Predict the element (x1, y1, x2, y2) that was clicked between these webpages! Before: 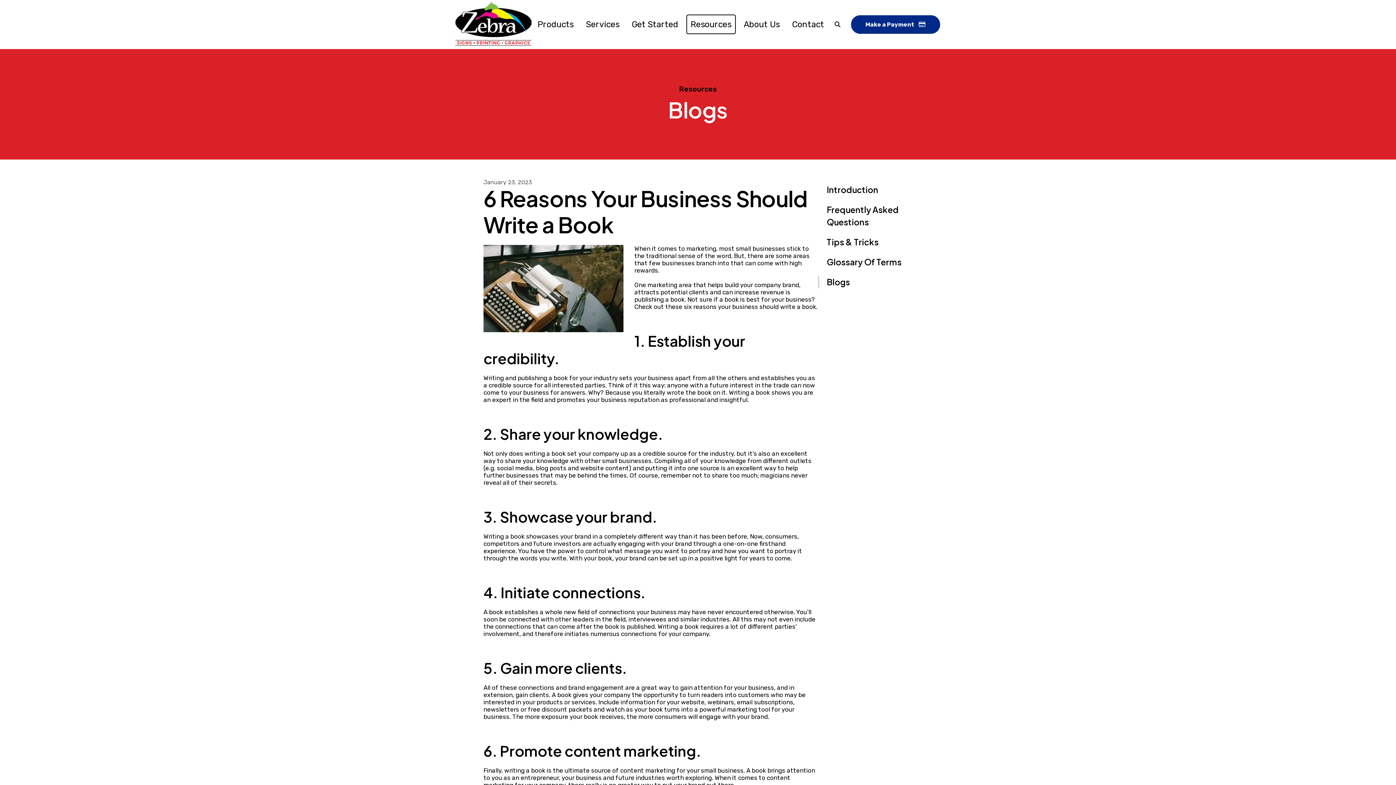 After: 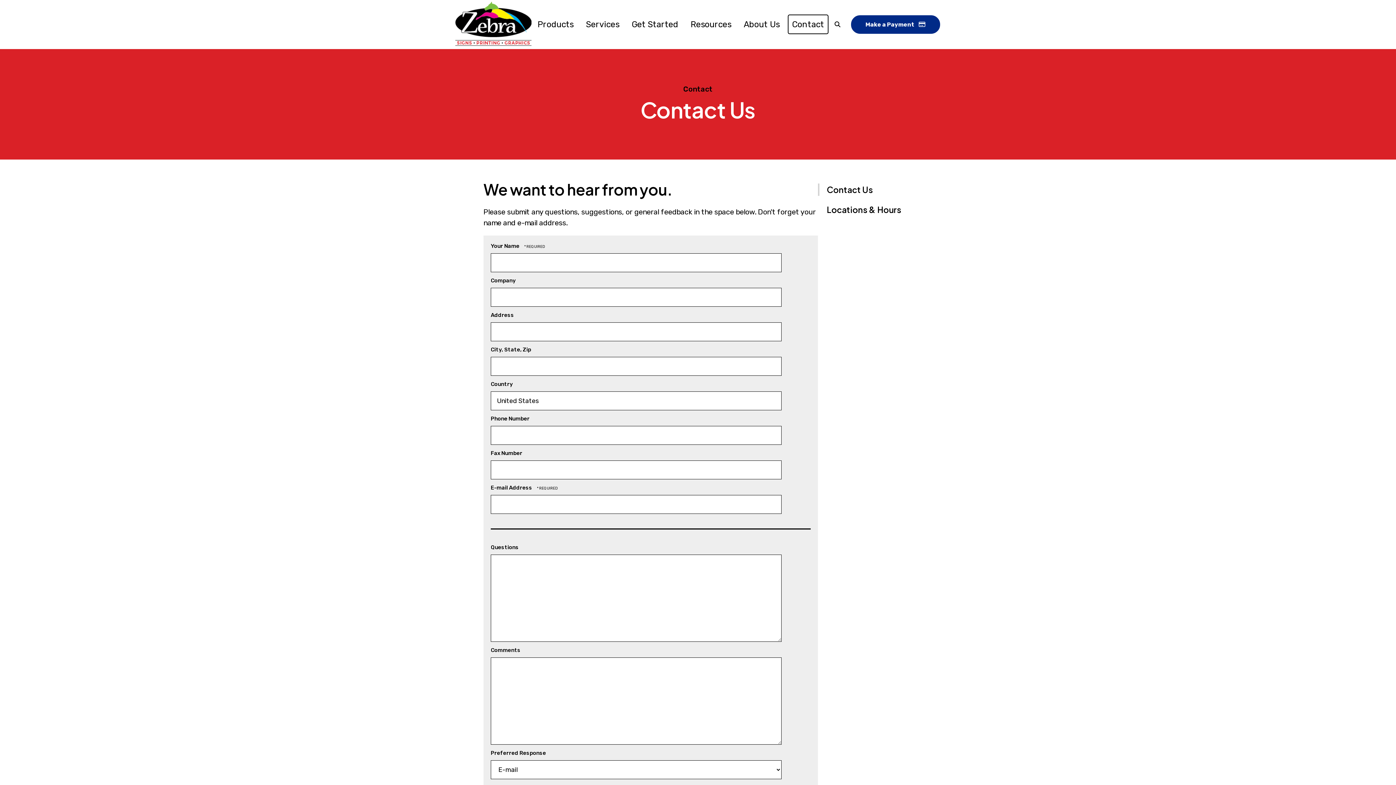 Action: bbox: (787, 14, 828, 34) label: Contact